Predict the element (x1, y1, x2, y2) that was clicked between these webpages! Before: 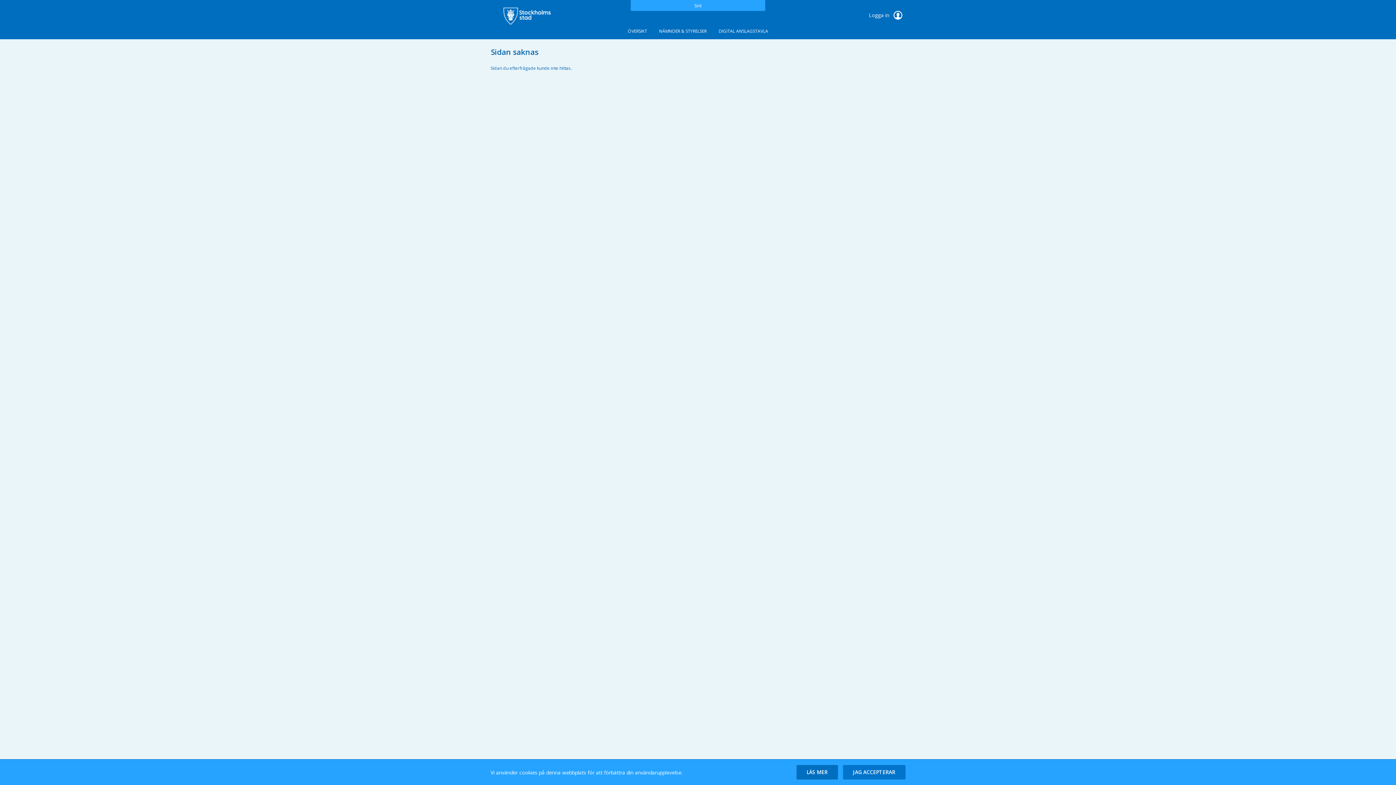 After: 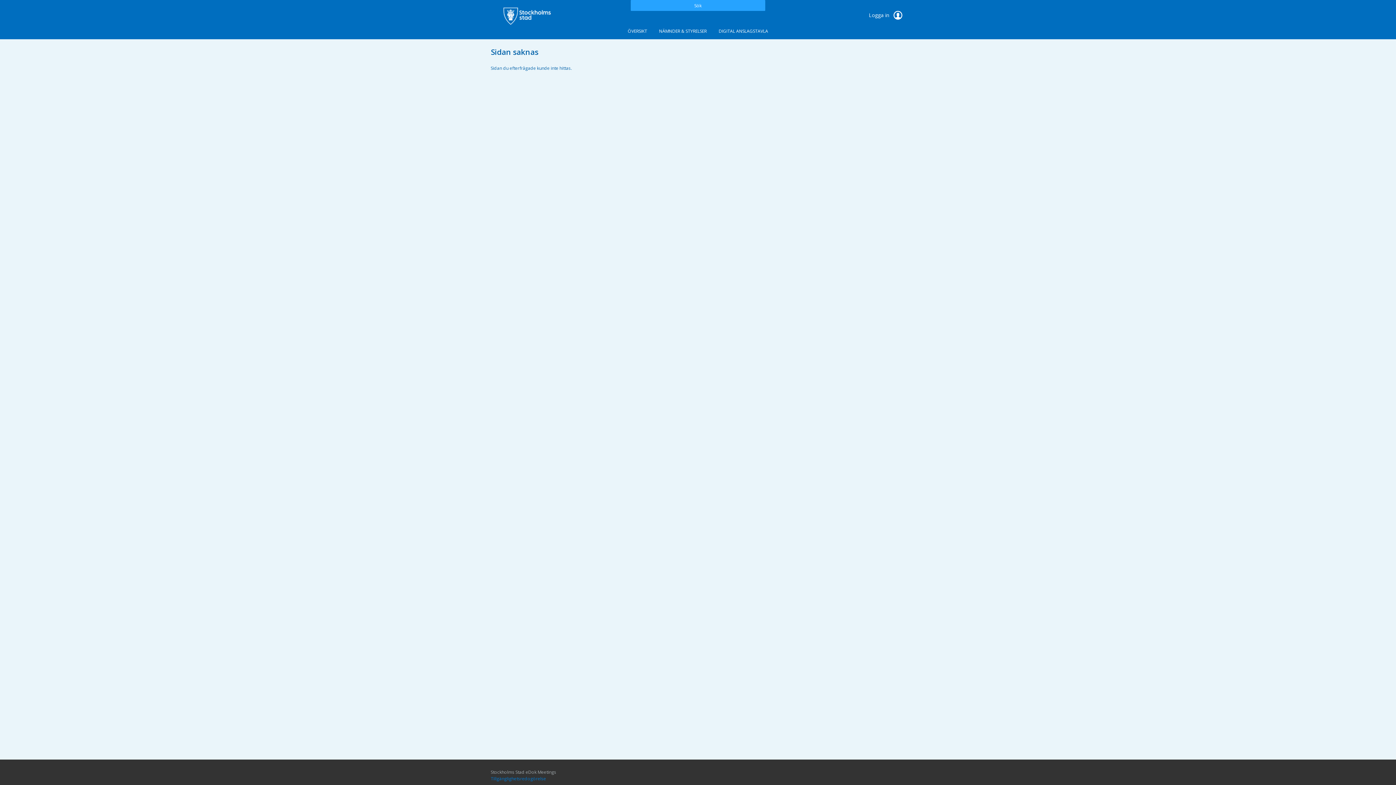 Action: bbox: (843, 765, 905, 780)